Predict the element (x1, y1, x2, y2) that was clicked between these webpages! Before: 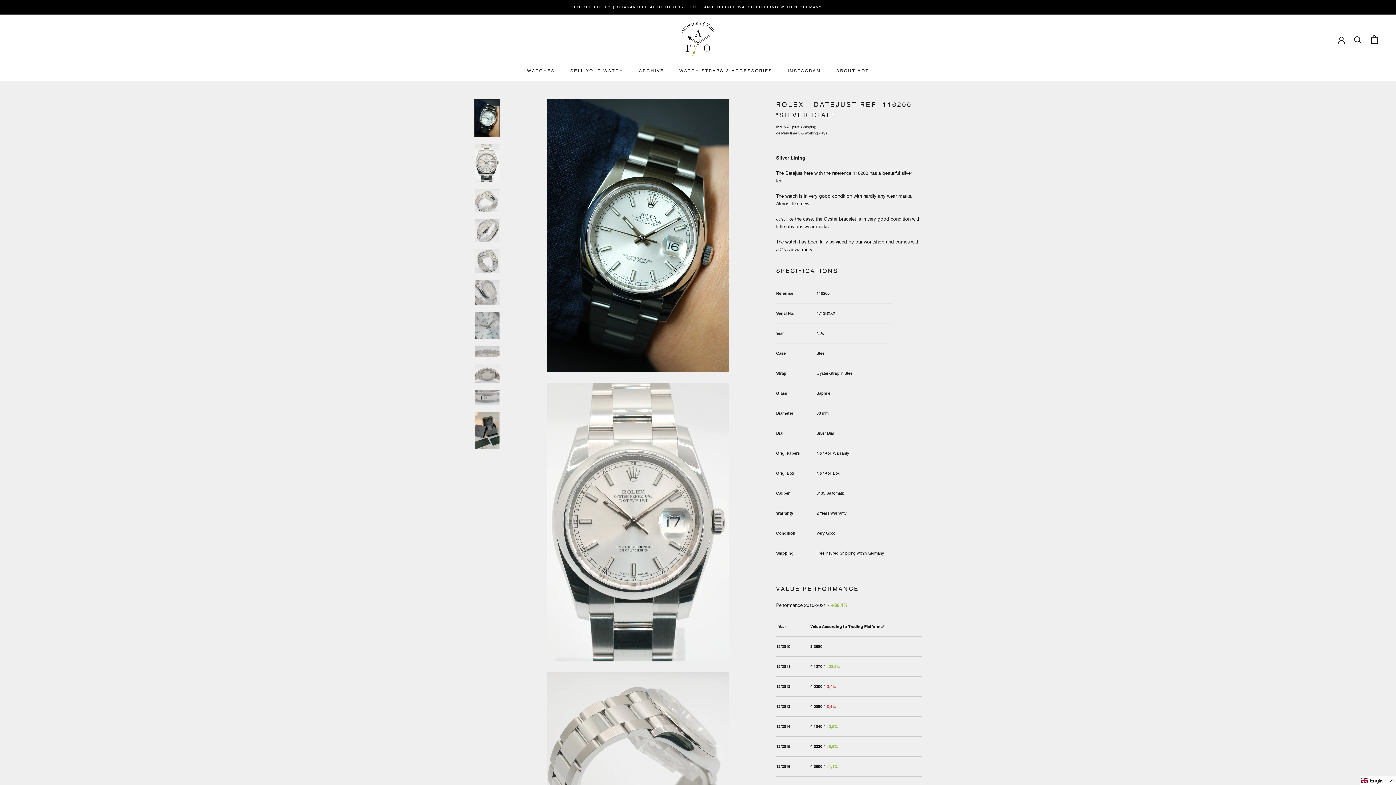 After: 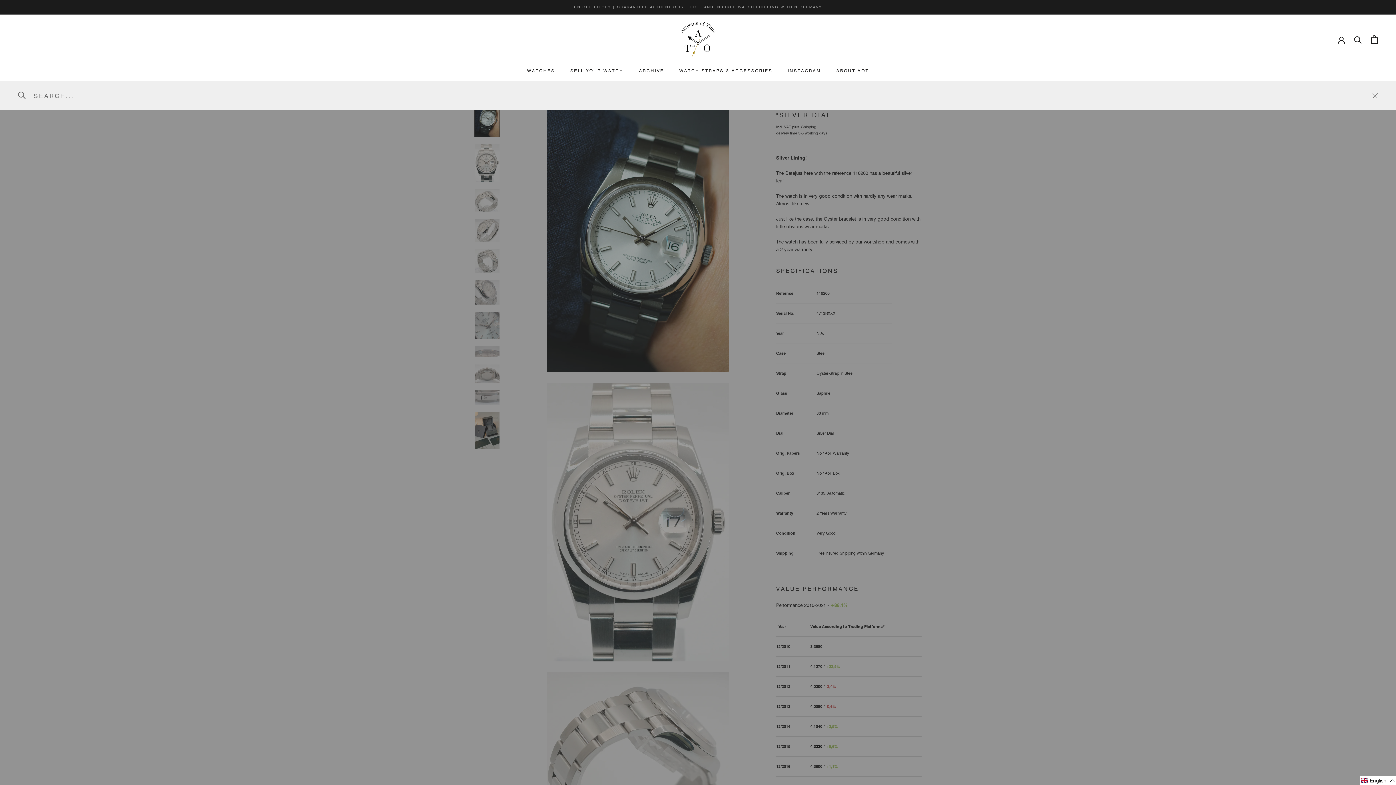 Action: label: Search bbox: (1354, 35, 1362, 43)